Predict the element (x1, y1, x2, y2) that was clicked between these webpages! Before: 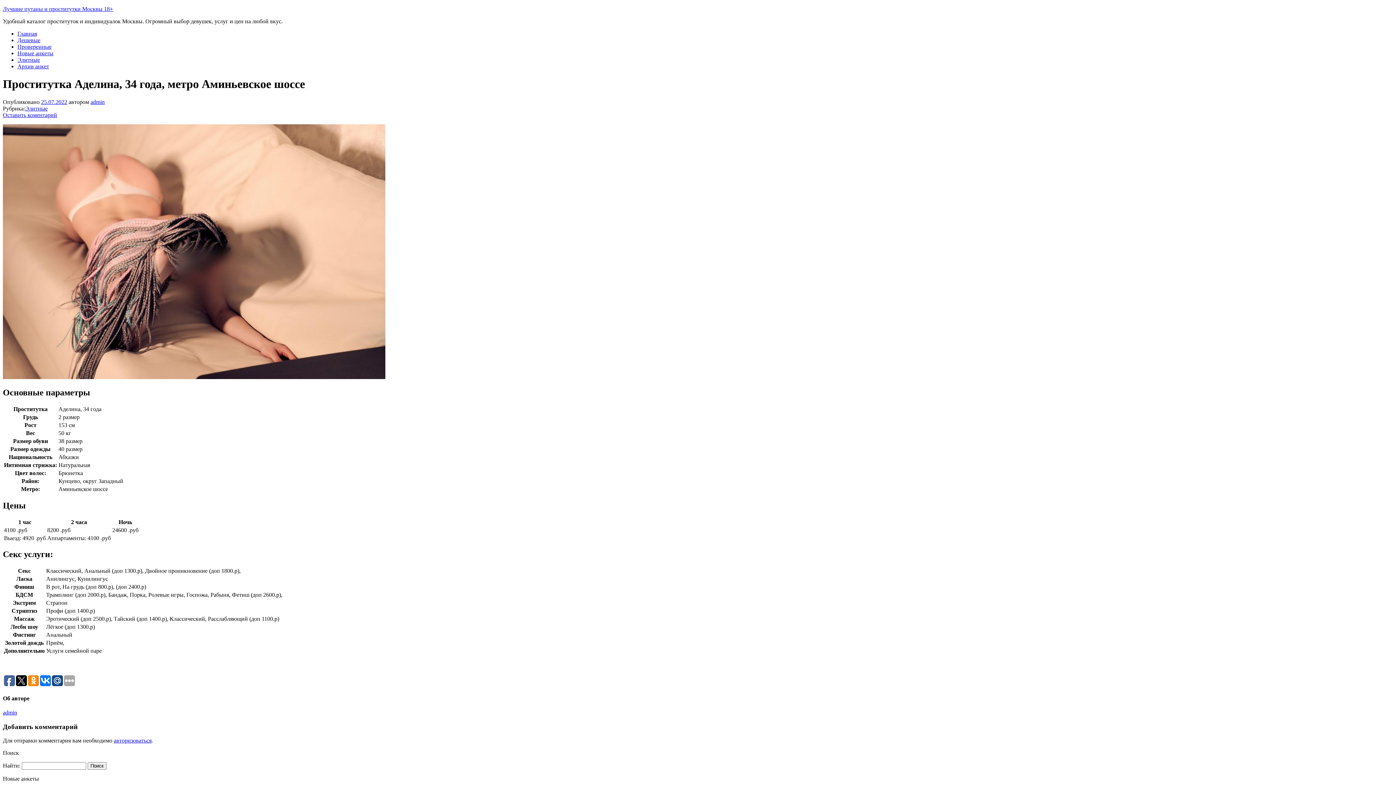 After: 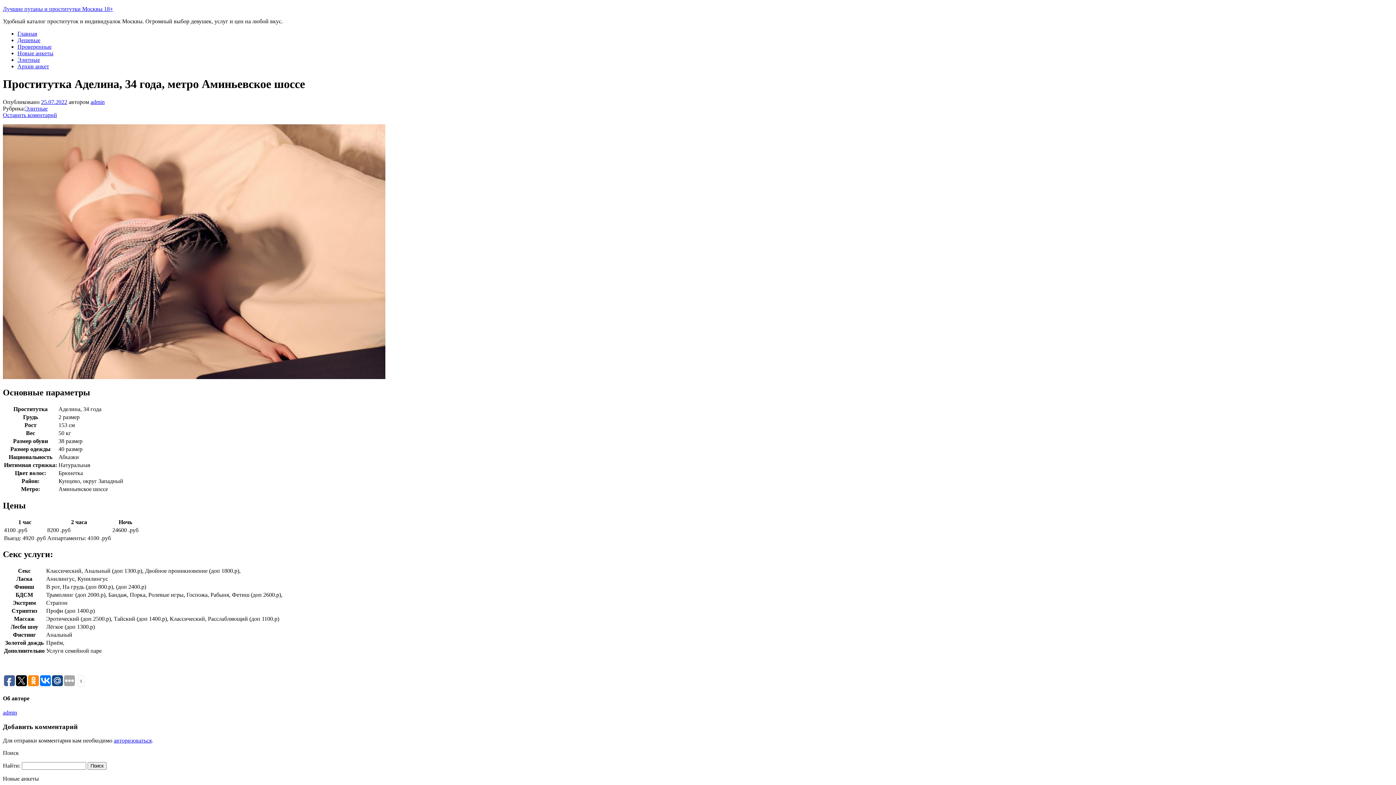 Action: bbox: (40, 675, 50, 686)